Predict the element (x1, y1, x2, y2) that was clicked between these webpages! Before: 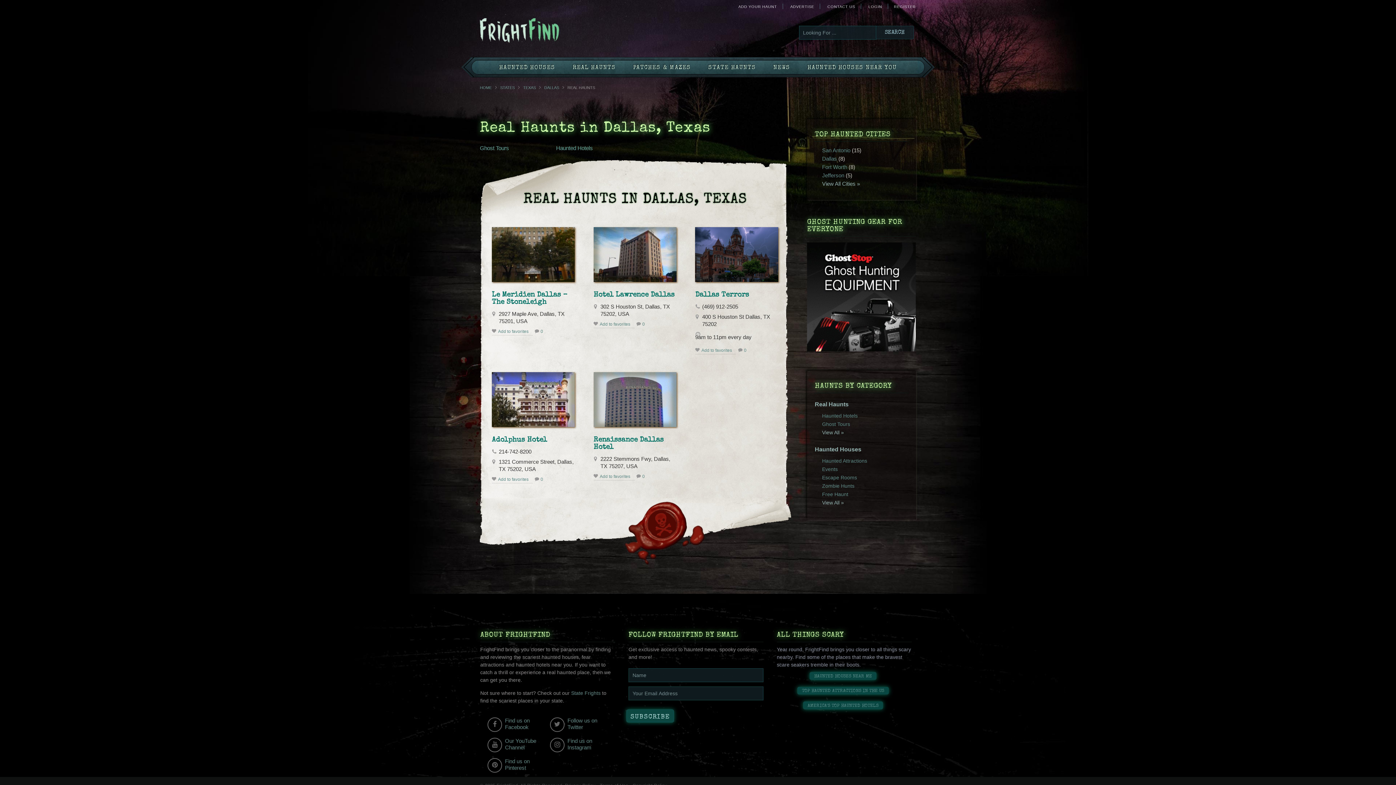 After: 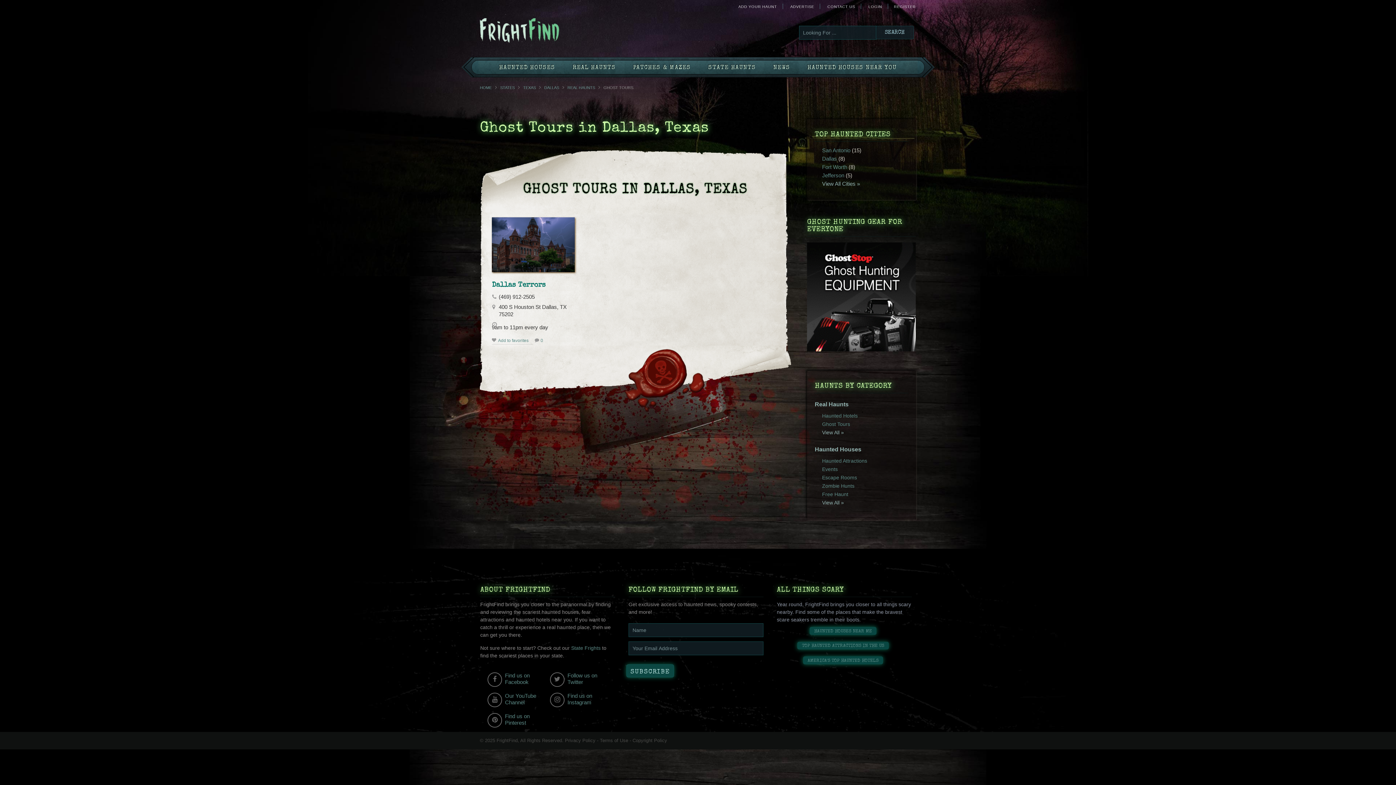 Action: bbox: (480, 145, 509, 151) label: Ghost Tours